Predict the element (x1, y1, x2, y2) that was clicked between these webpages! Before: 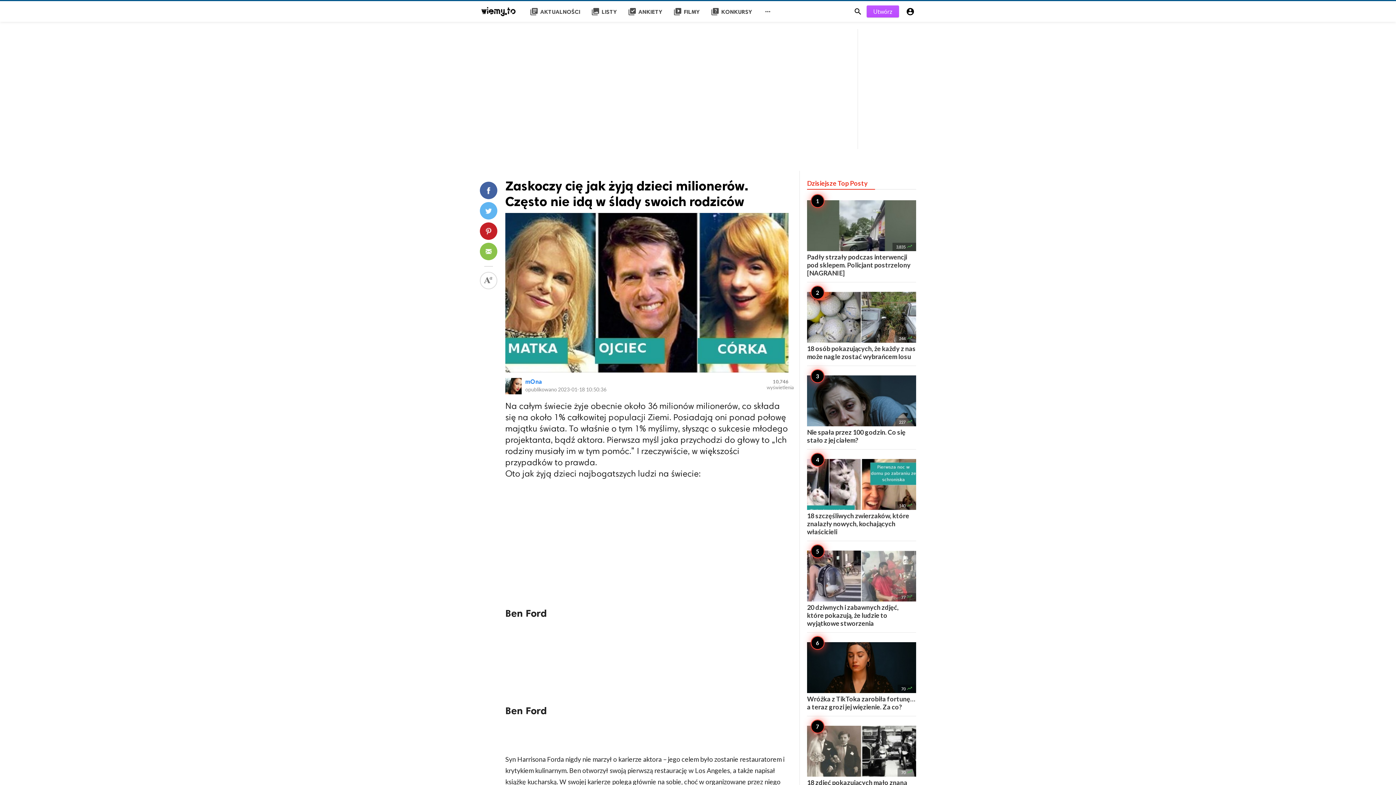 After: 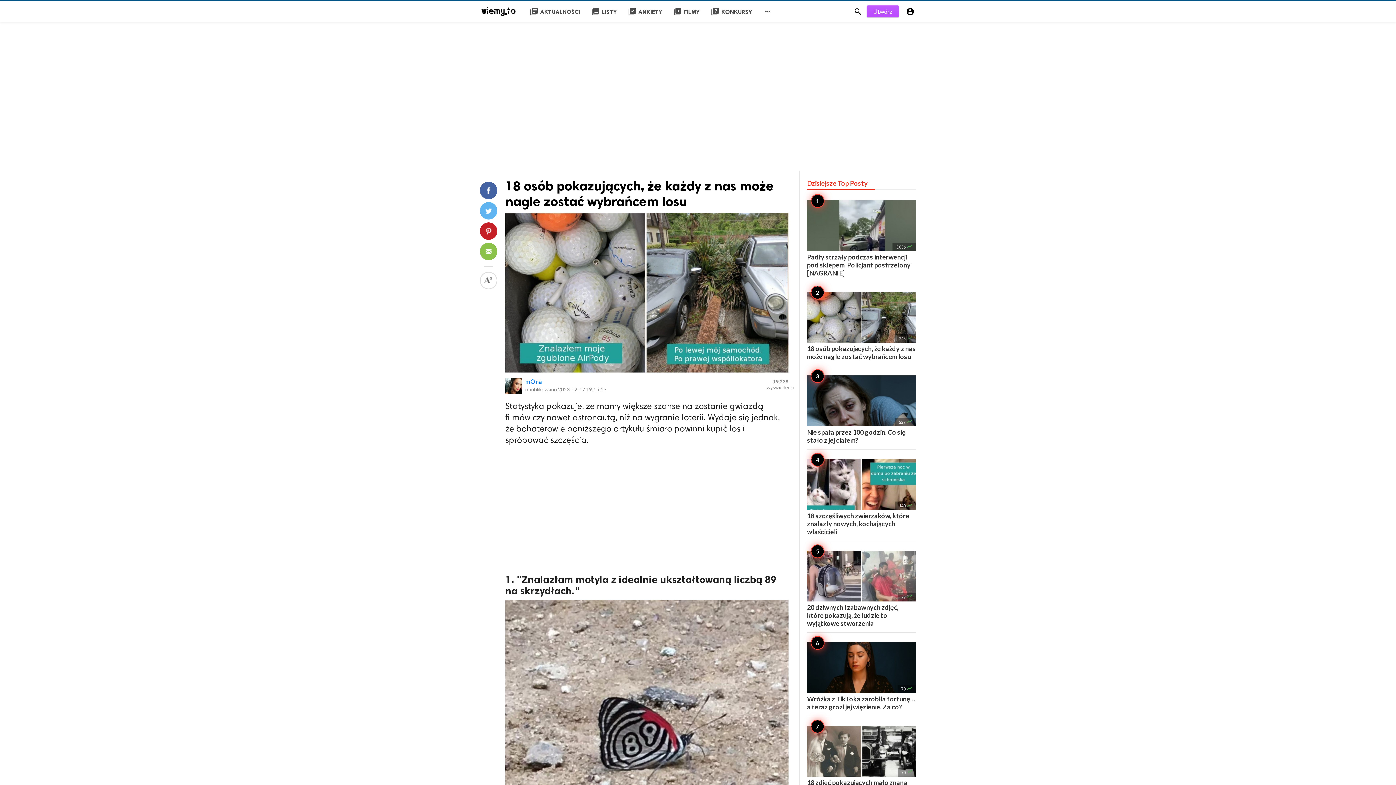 Action: bbox: (807, 292, 916, 360) label: 244 
18 osób pokazujących, że każdy z nas może nagle zostać wybrańcem losu